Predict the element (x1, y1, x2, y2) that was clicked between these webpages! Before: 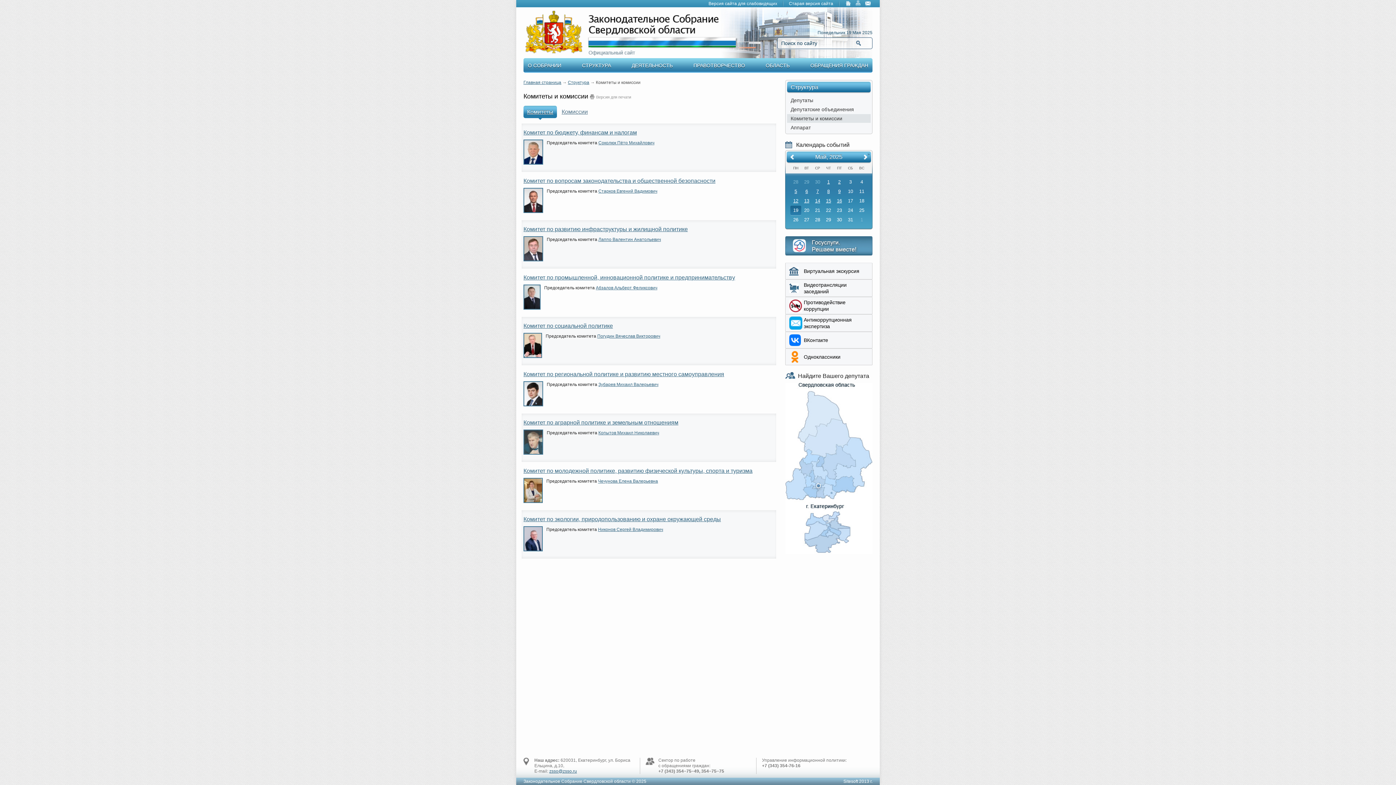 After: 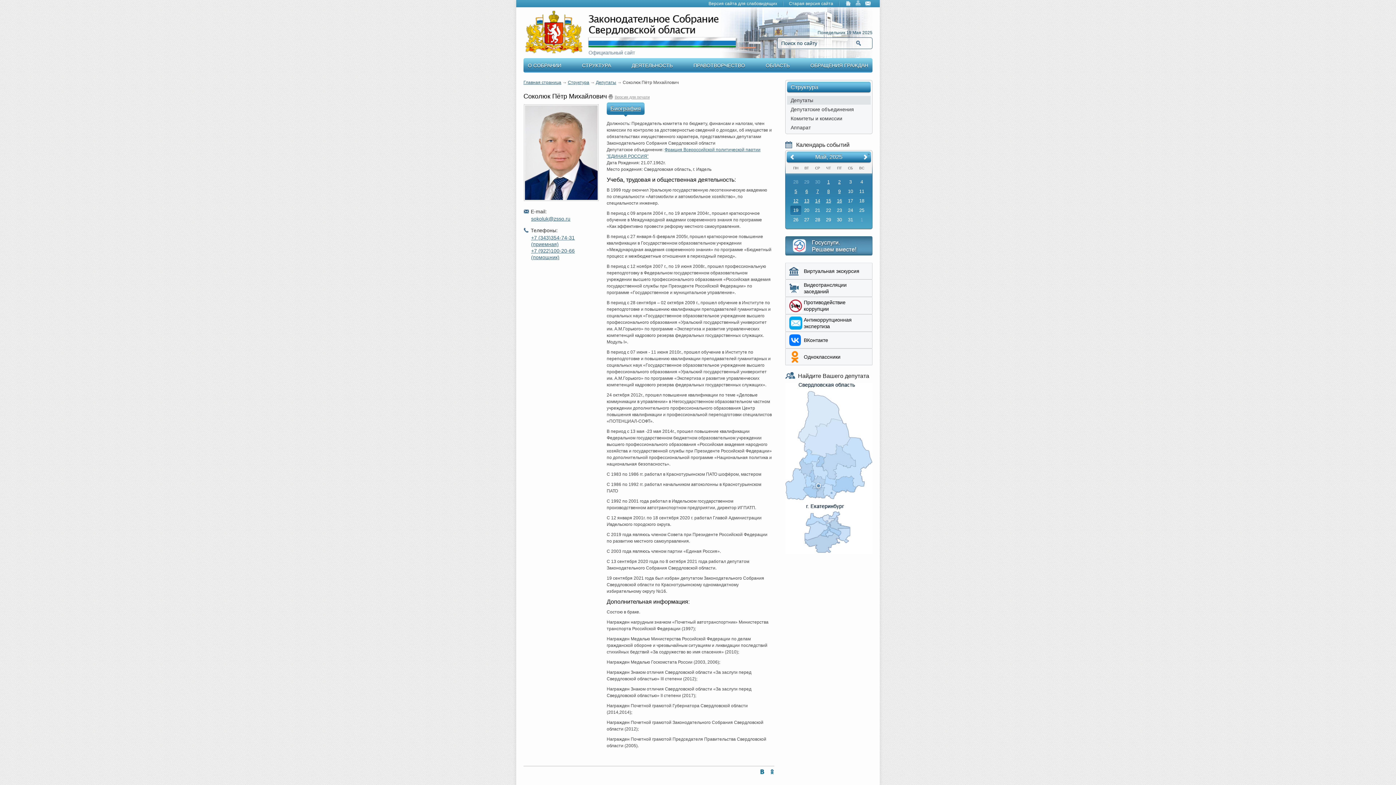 Action: bbox: (523, 160, 543, 165)